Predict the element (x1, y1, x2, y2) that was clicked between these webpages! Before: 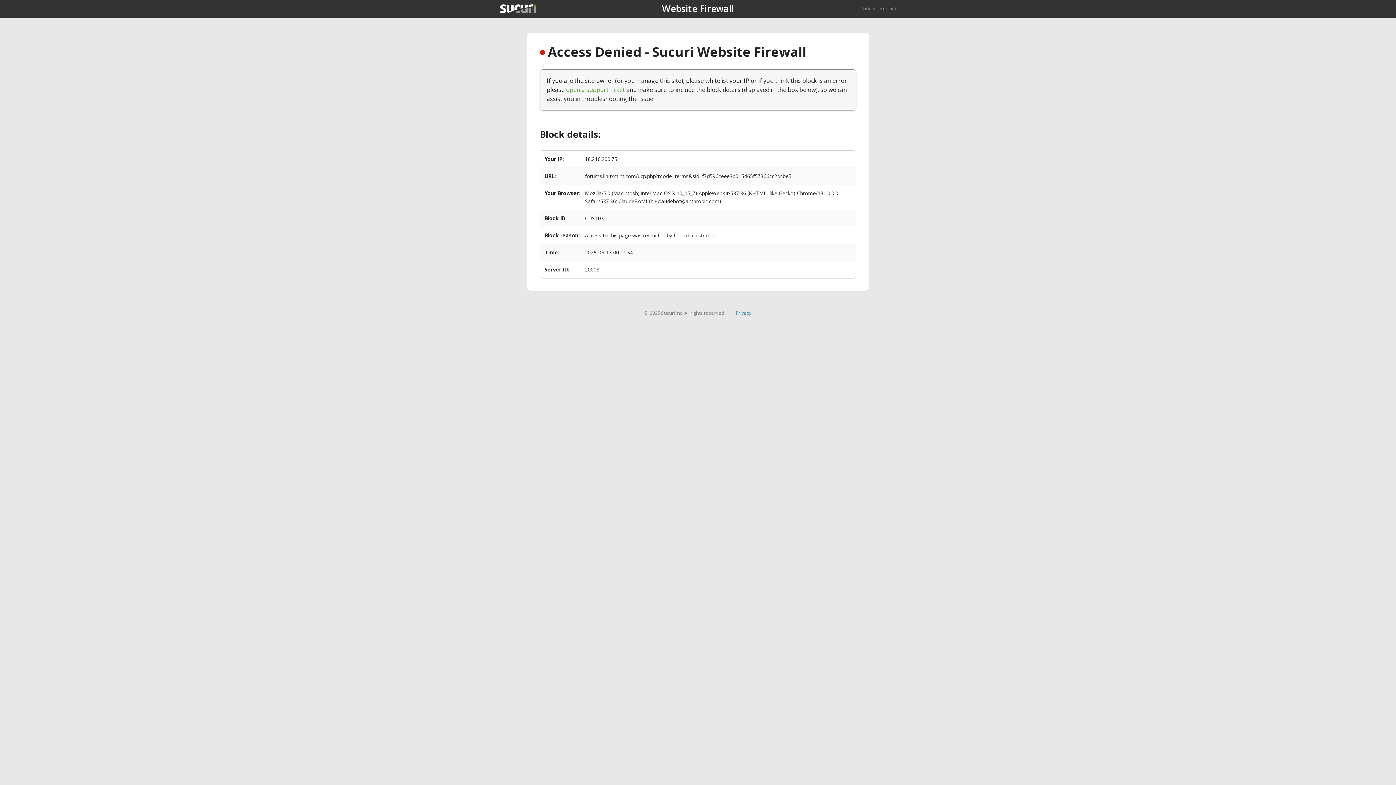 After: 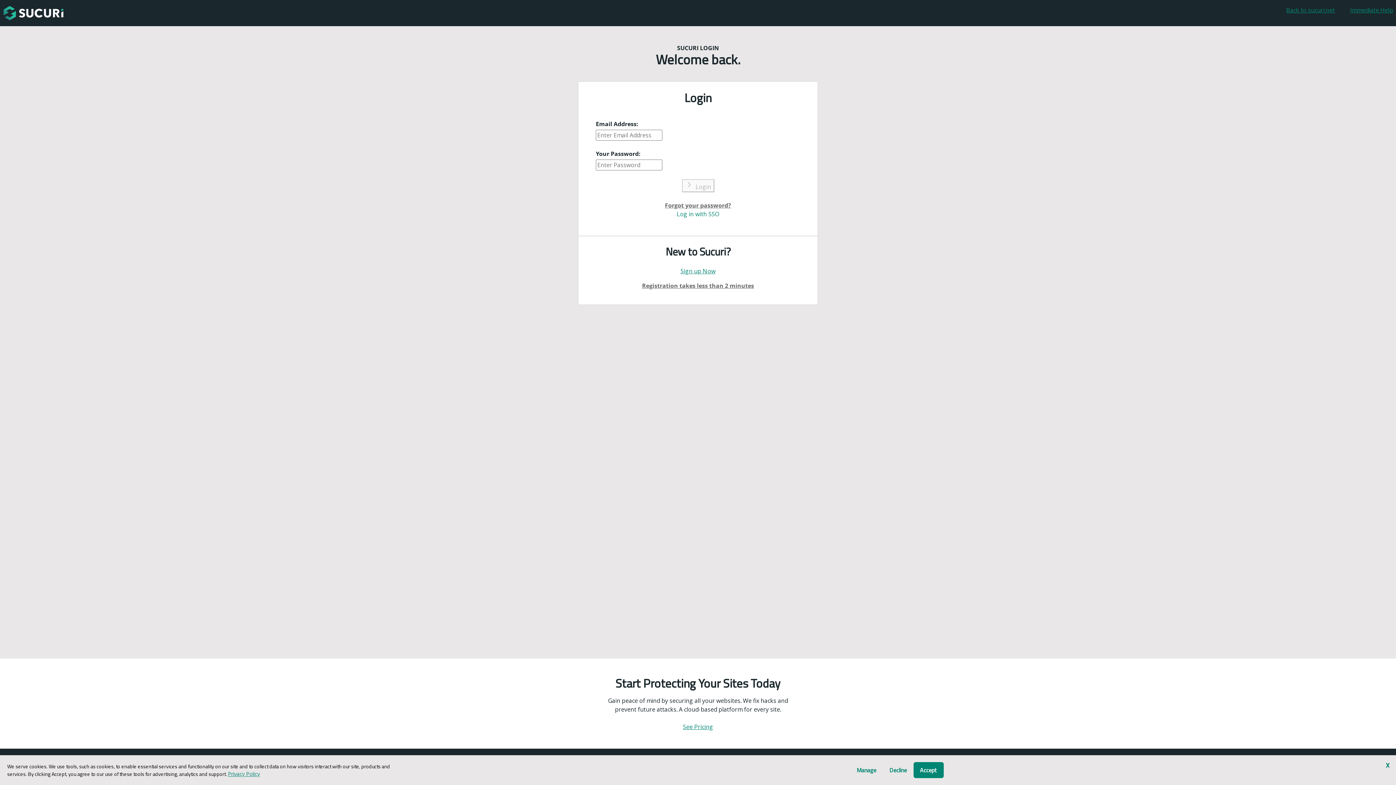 Action: label: open a support ticket bbox: (566, 85, 625, 93)